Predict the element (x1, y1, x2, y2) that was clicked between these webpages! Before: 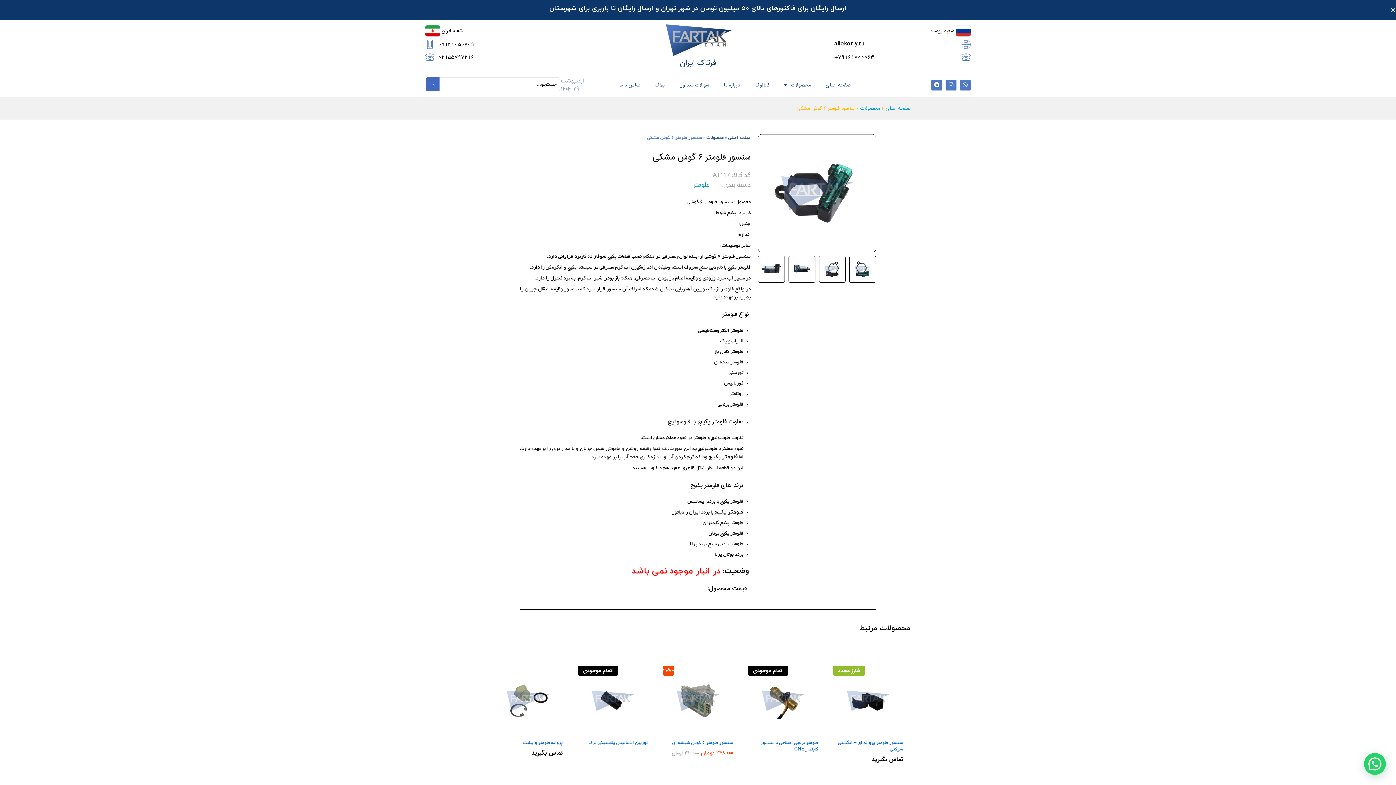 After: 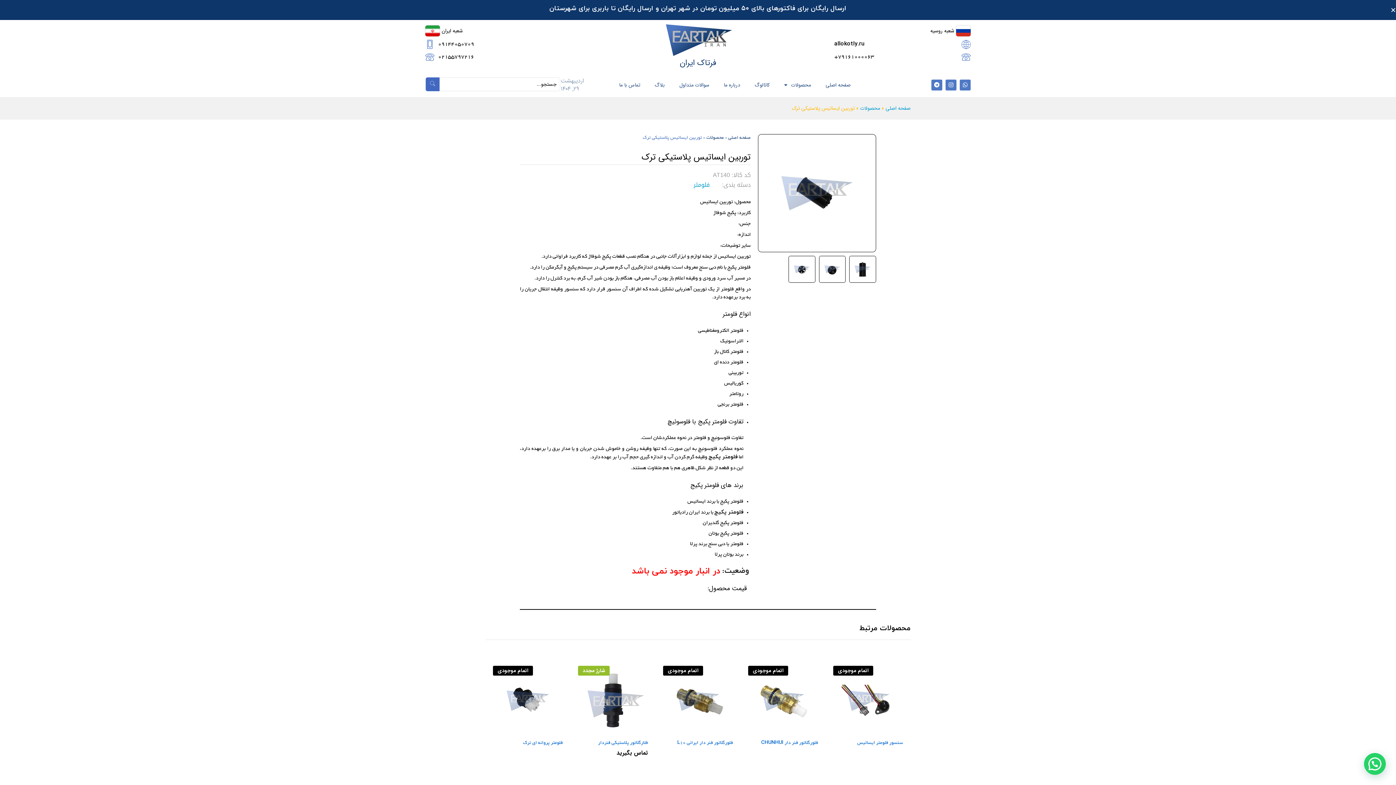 Action: label: توربین ایساتیس پلاستیکی ترک bbox: (588, 740, 648, 747)